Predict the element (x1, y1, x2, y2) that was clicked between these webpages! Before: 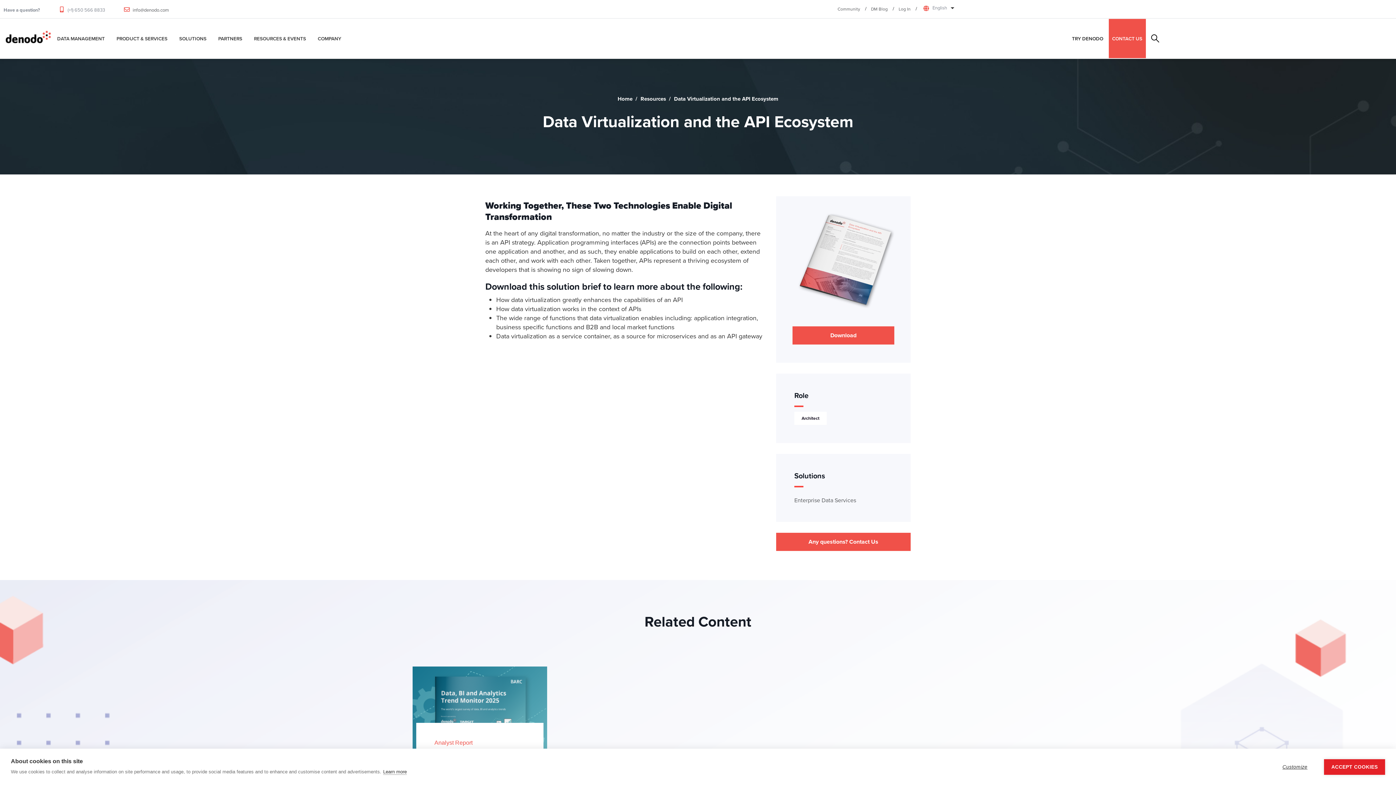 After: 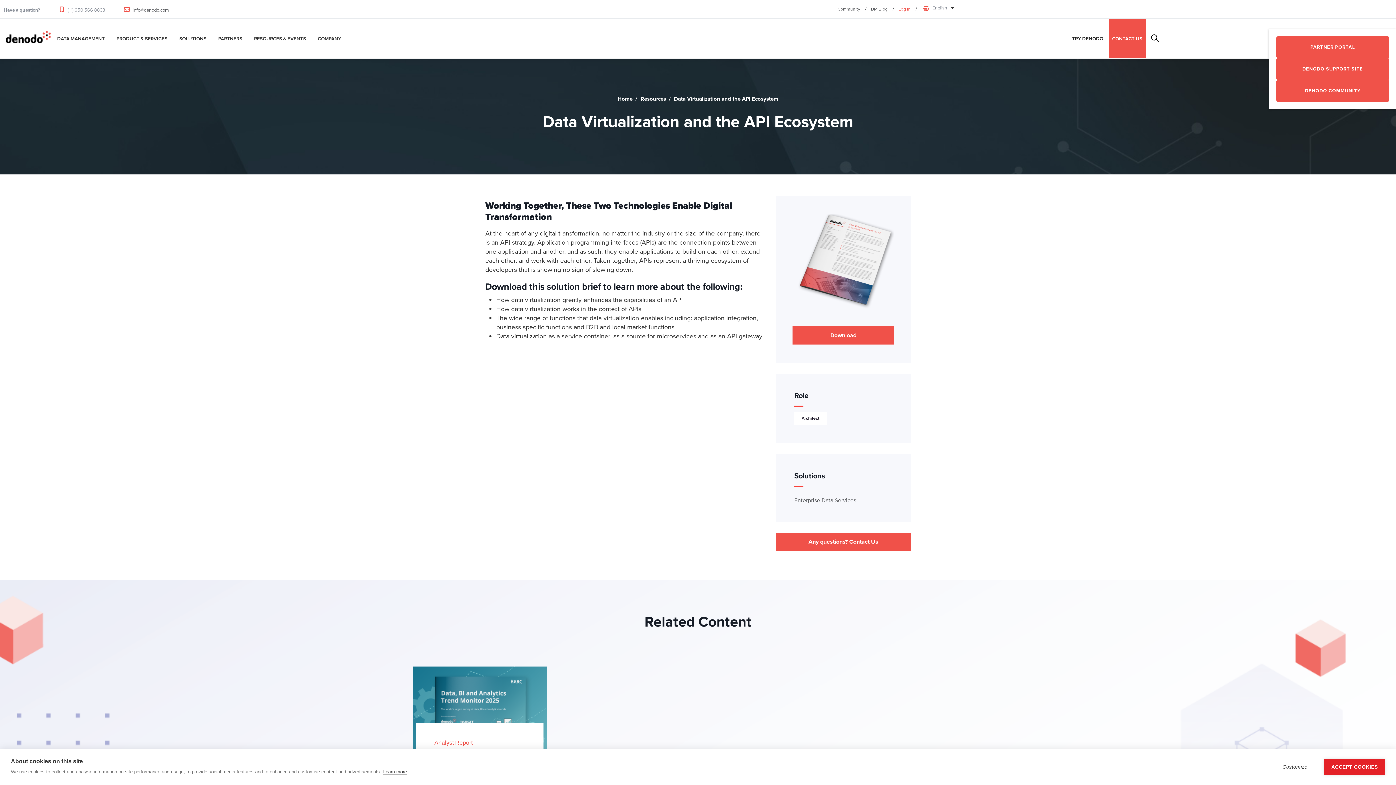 Action: bbox: (898, 5, 910, 12) label: Log In